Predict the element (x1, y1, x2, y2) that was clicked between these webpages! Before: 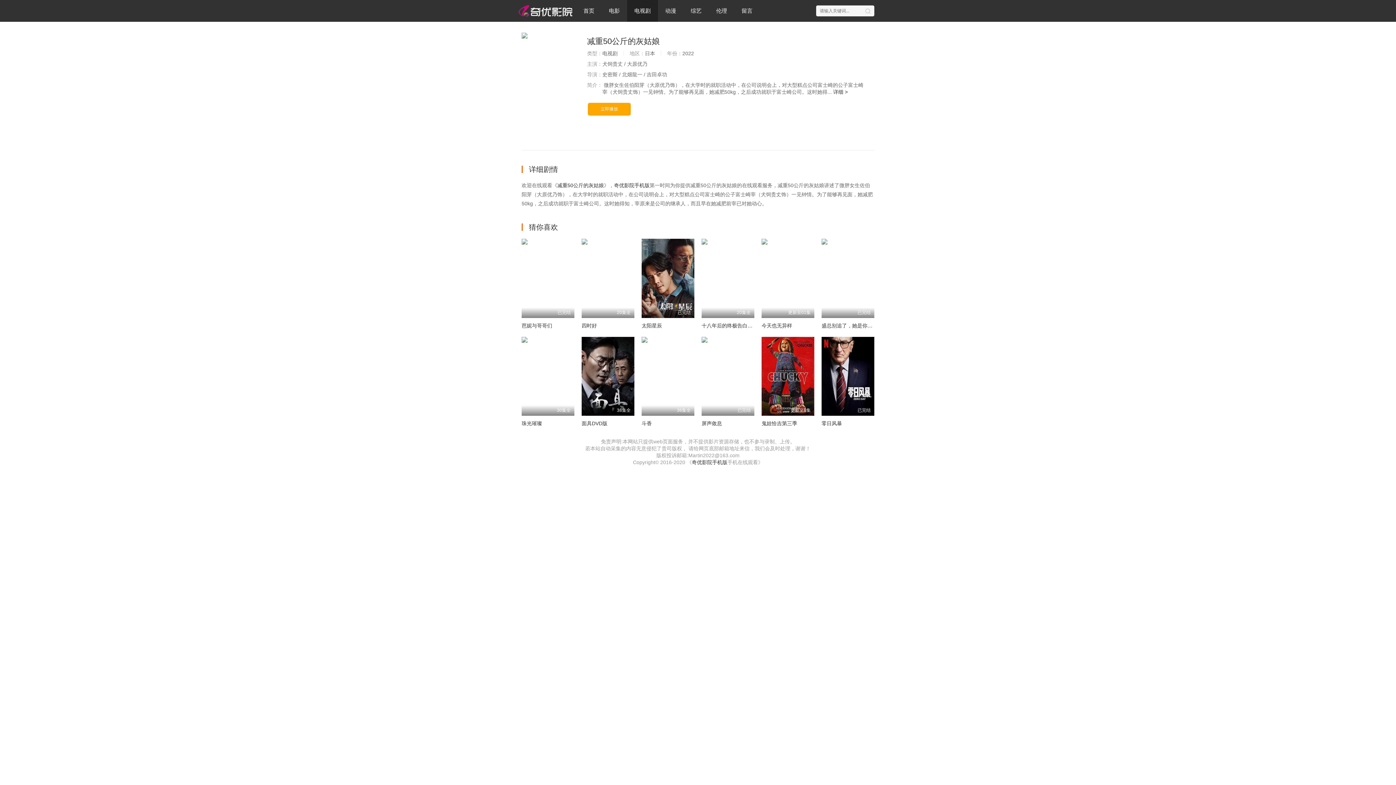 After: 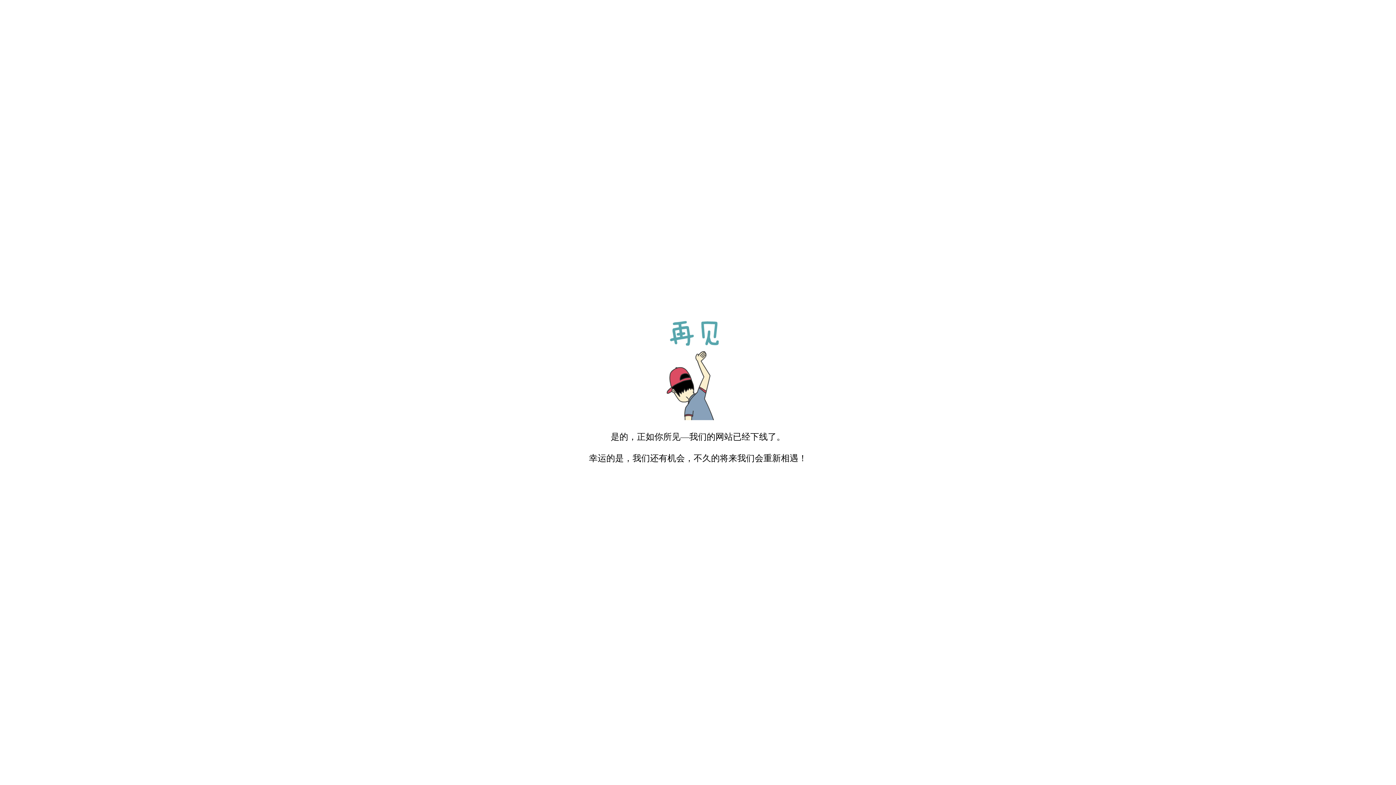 Action: label: 太阳星辰 bbox: (641, 322, 662, 328)